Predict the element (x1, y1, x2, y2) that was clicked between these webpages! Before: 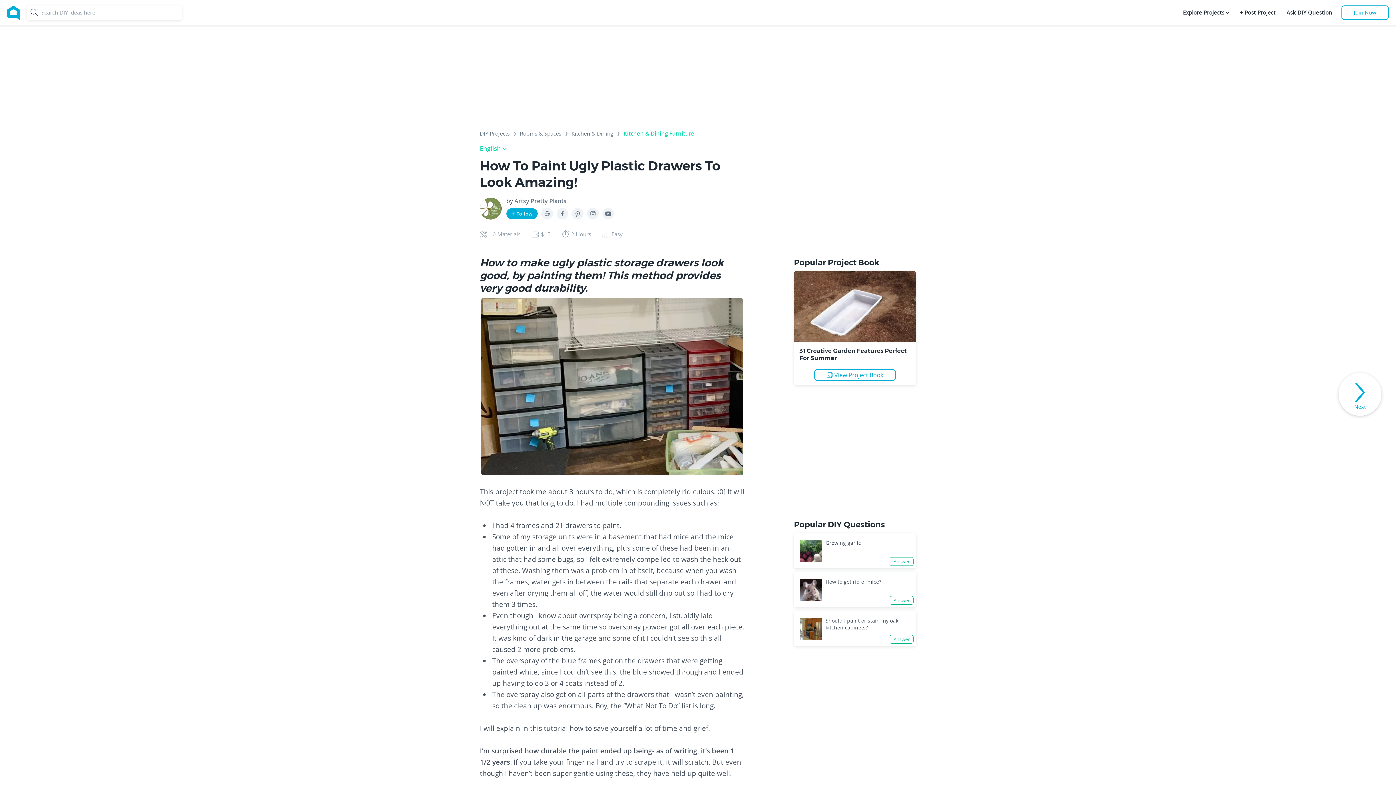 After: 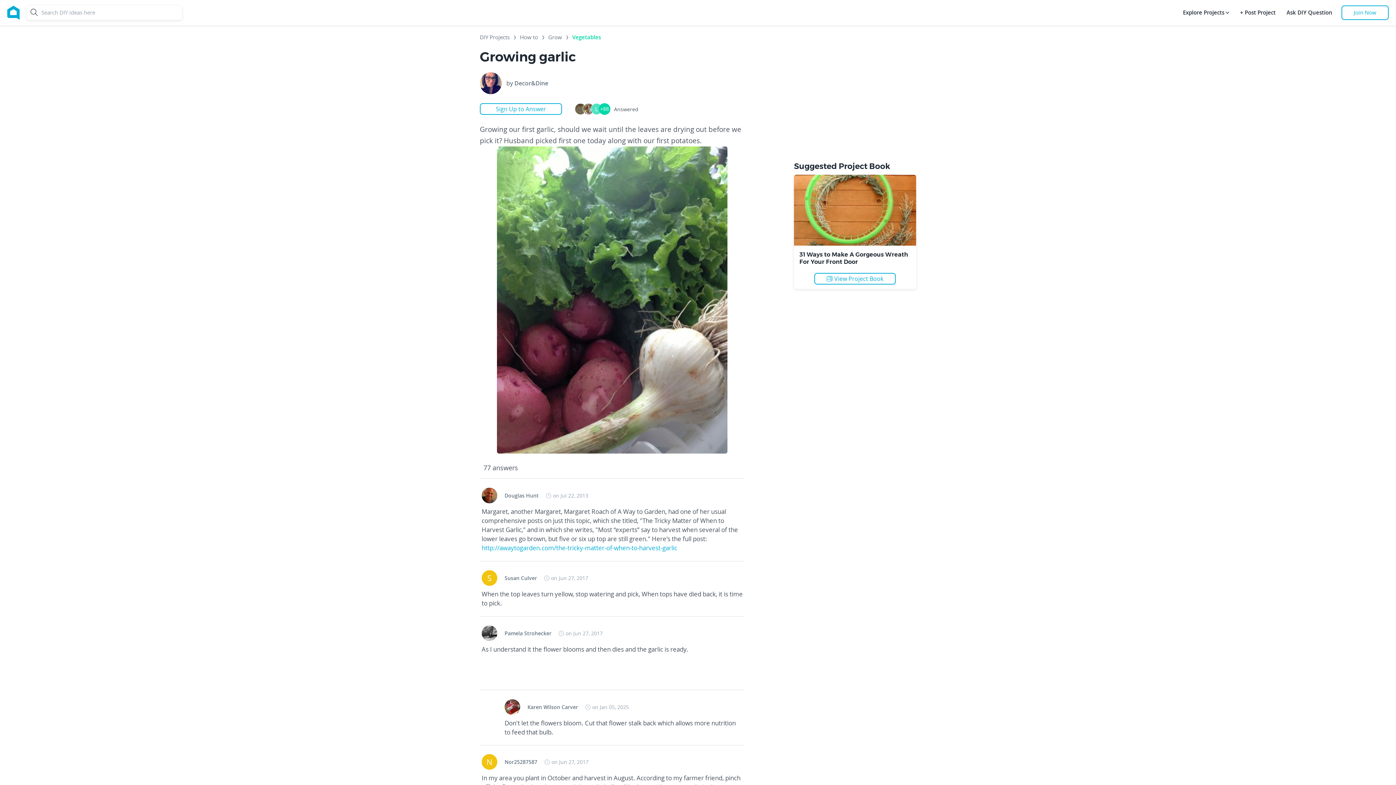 Action: label: Growing garlic bbox: (825, 539, 861, 546)